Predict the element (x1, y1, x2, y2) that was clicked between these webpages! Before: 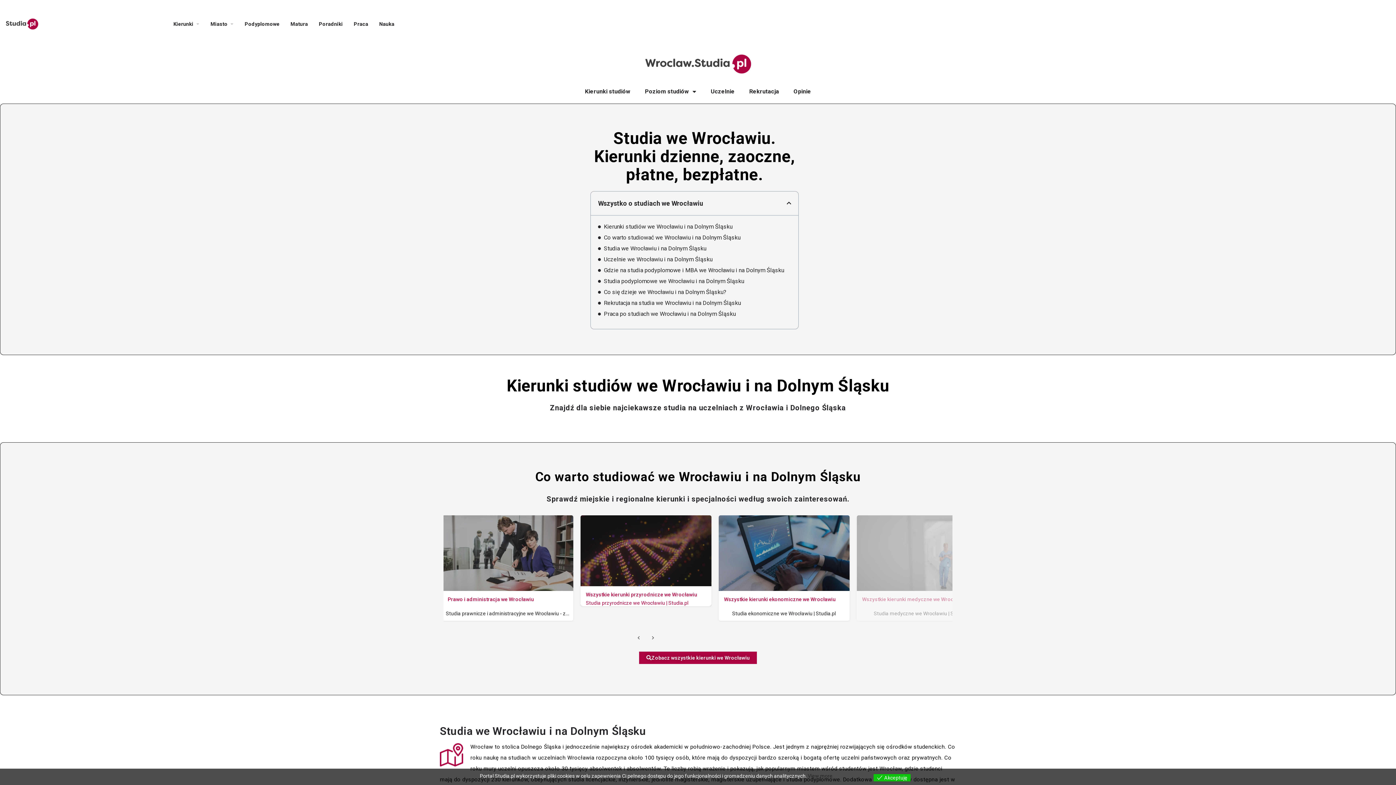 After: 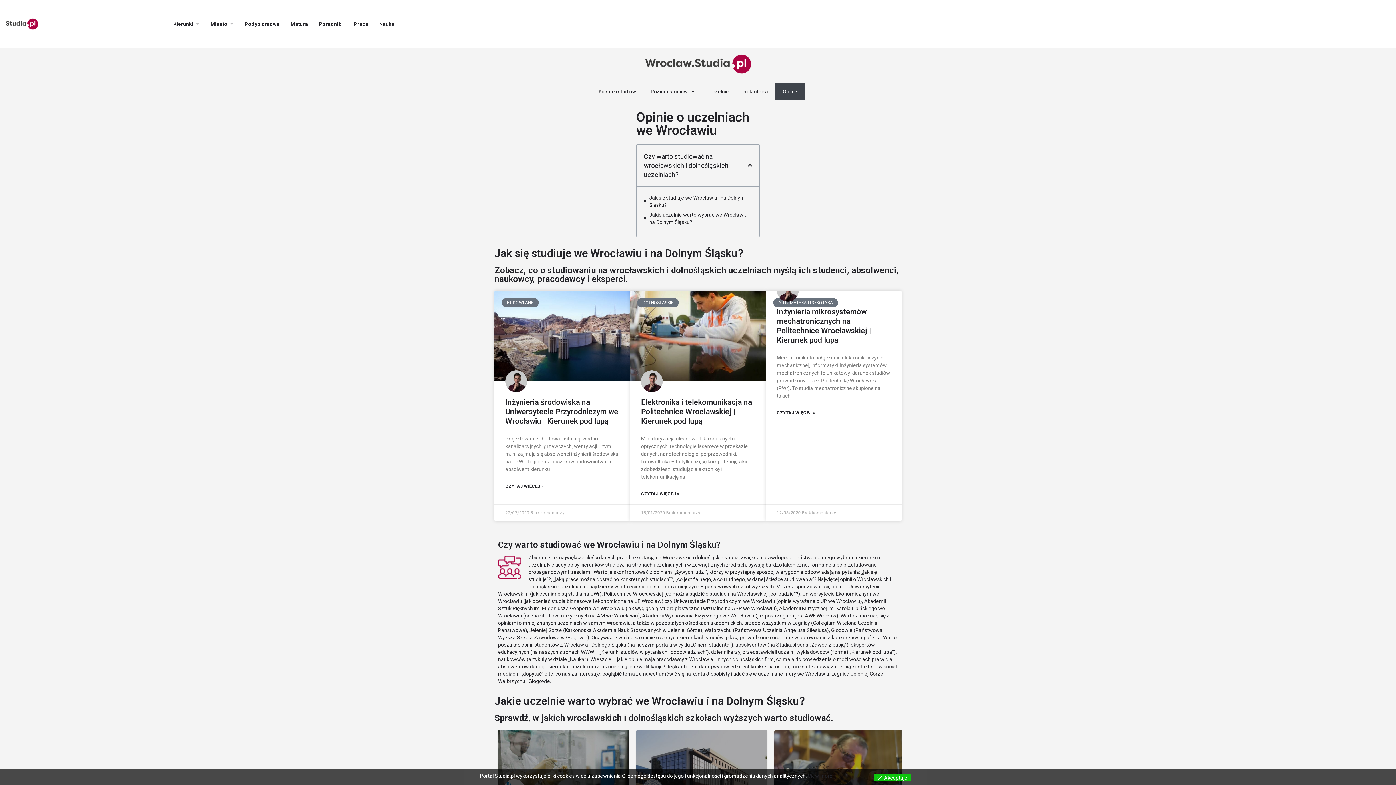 Action: label: Opinie bbox: (786, 83, 818, 99)